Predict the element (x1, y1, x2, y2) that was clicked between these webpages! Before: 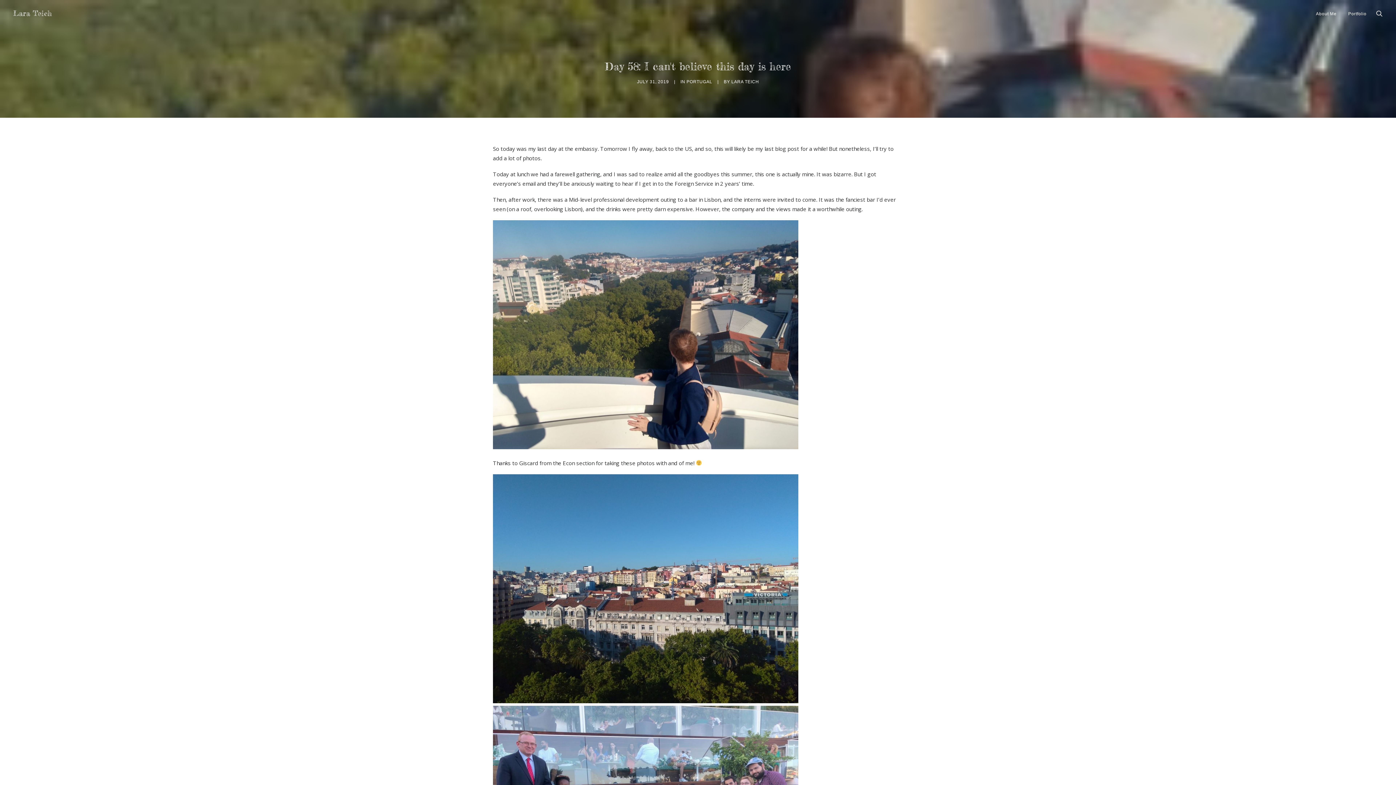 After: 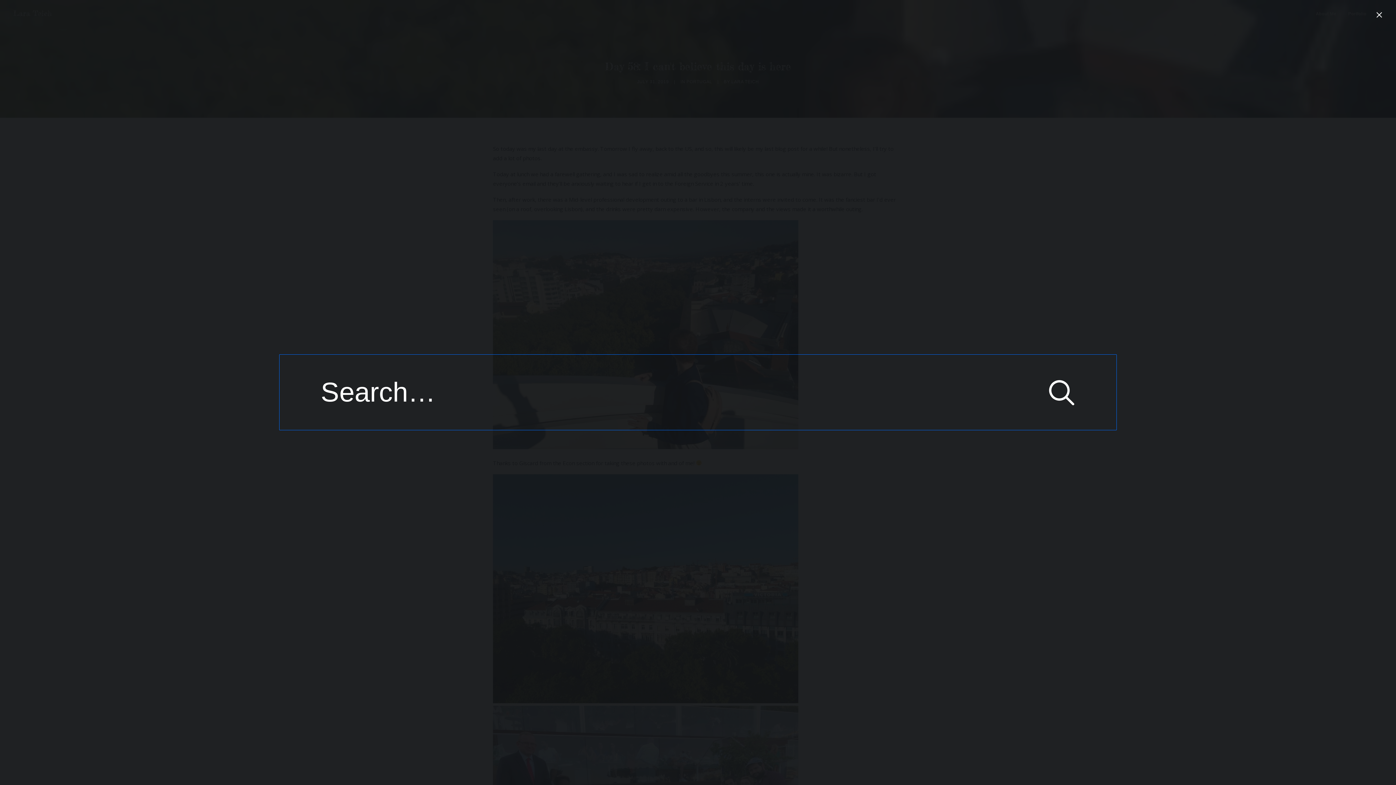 Action: bbox: (1376, 0, 1383, 26)